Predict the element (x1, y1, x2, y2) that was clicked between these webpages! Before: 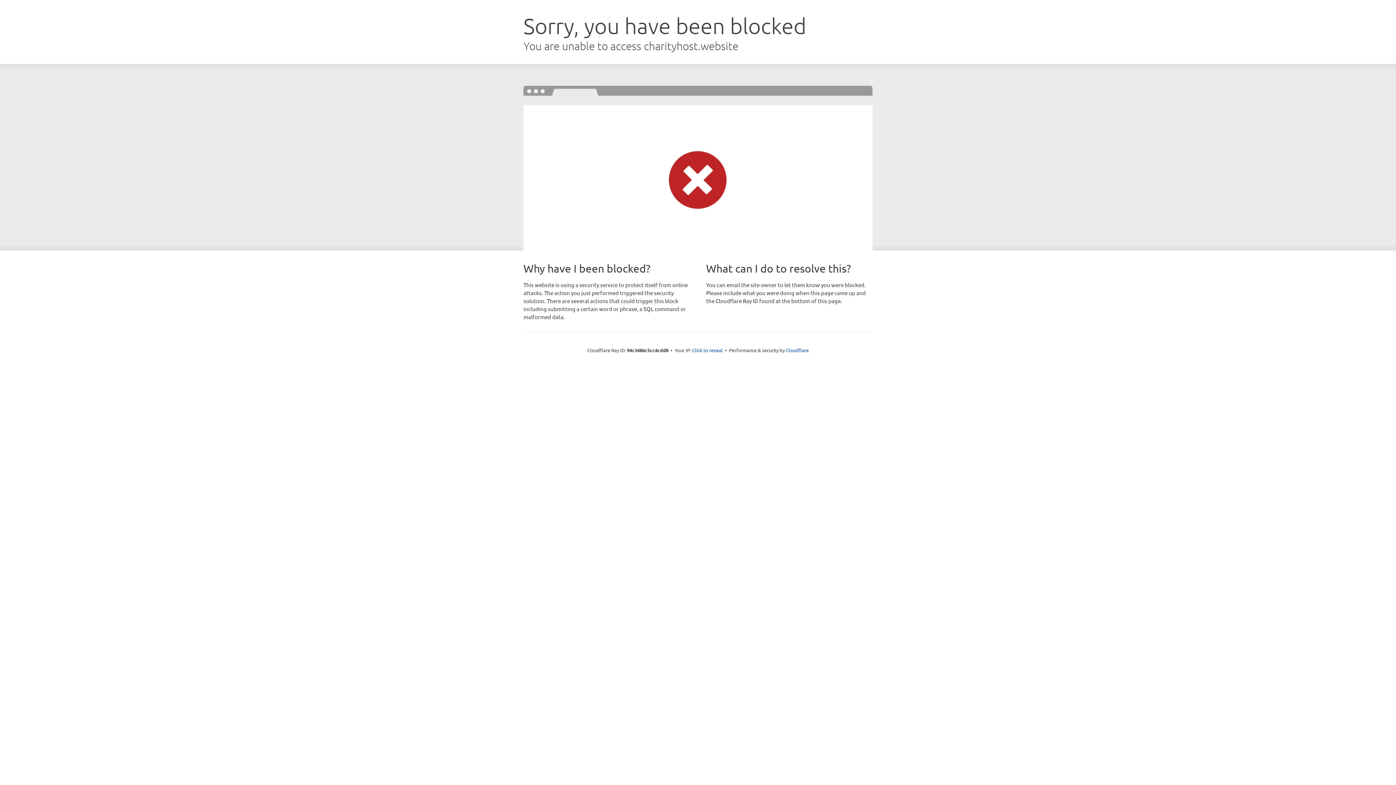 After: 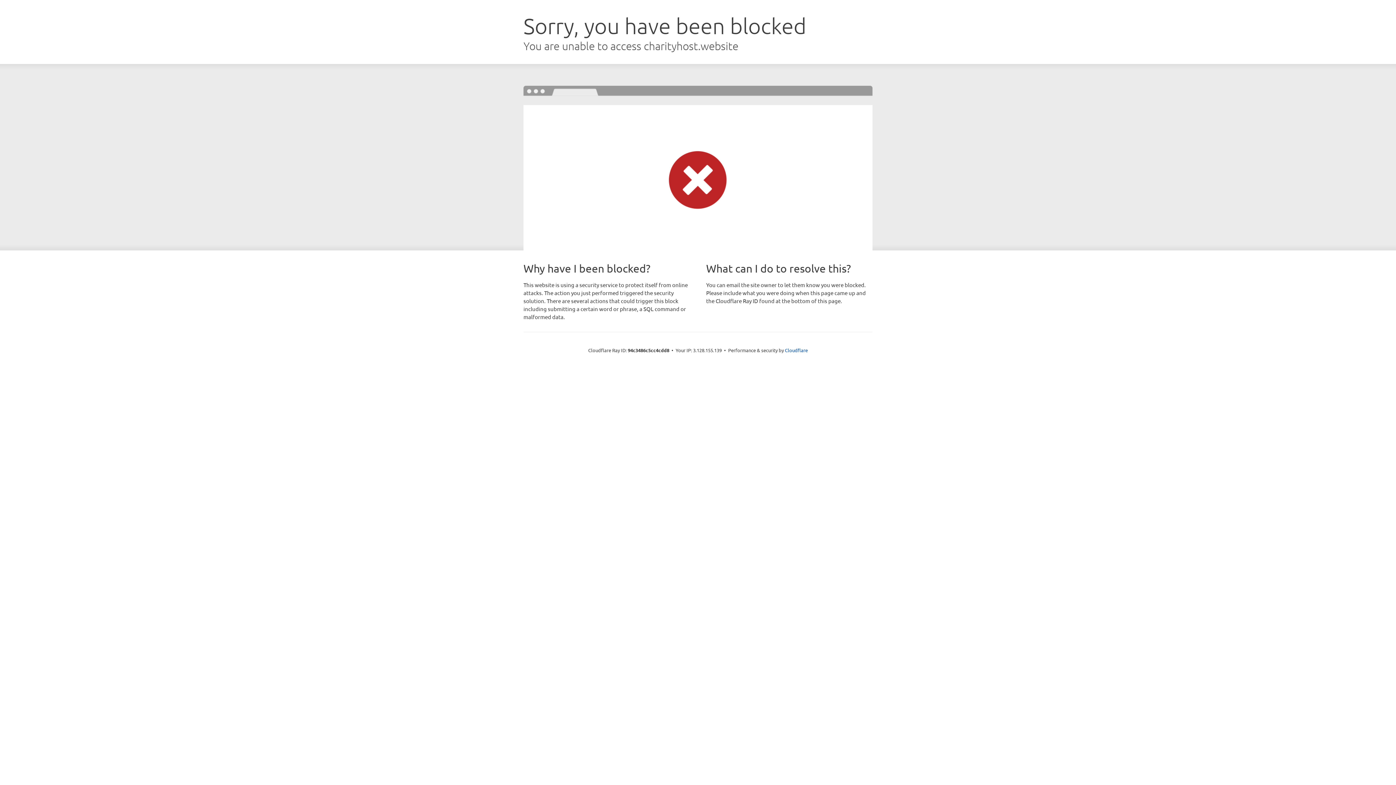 Action: label: Click to reveal bbox: (692, 346, 722, 353)